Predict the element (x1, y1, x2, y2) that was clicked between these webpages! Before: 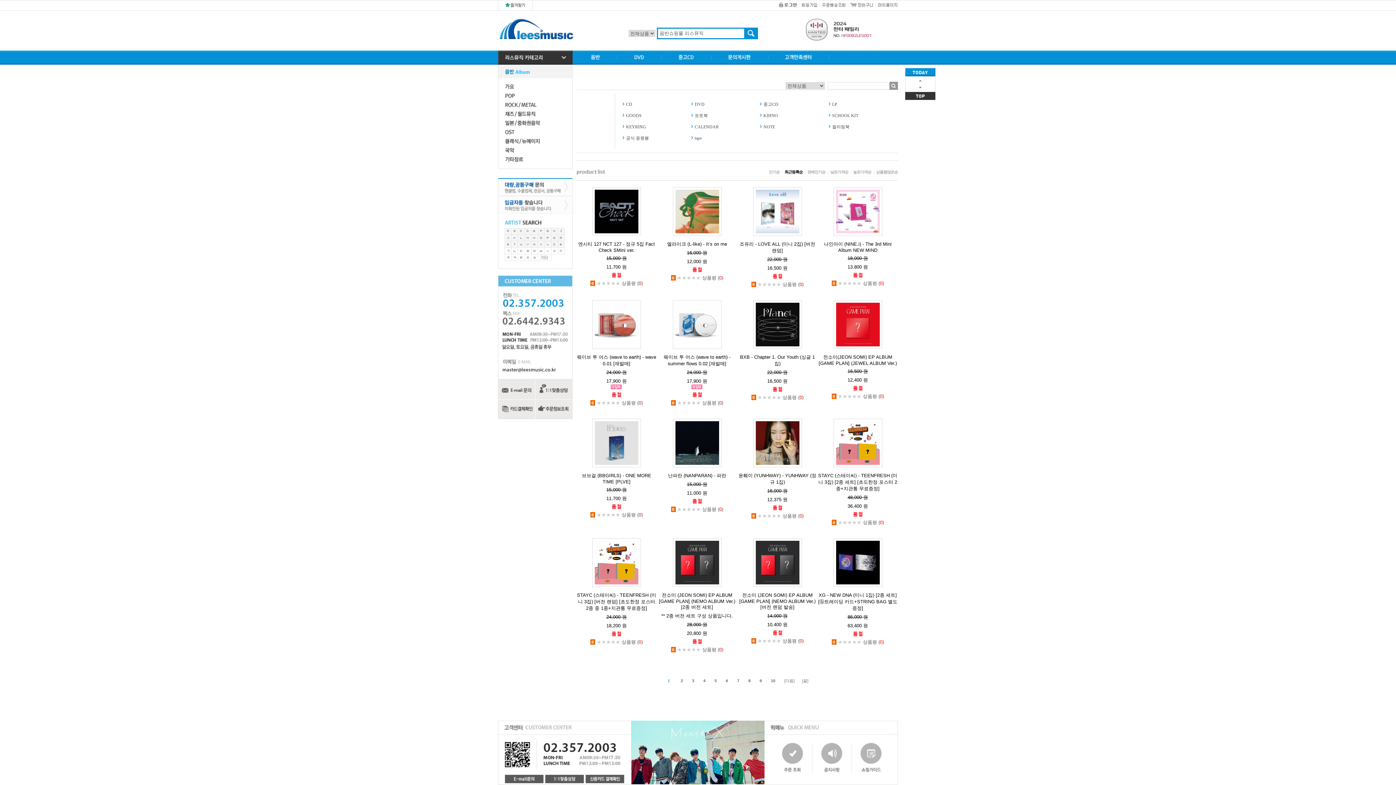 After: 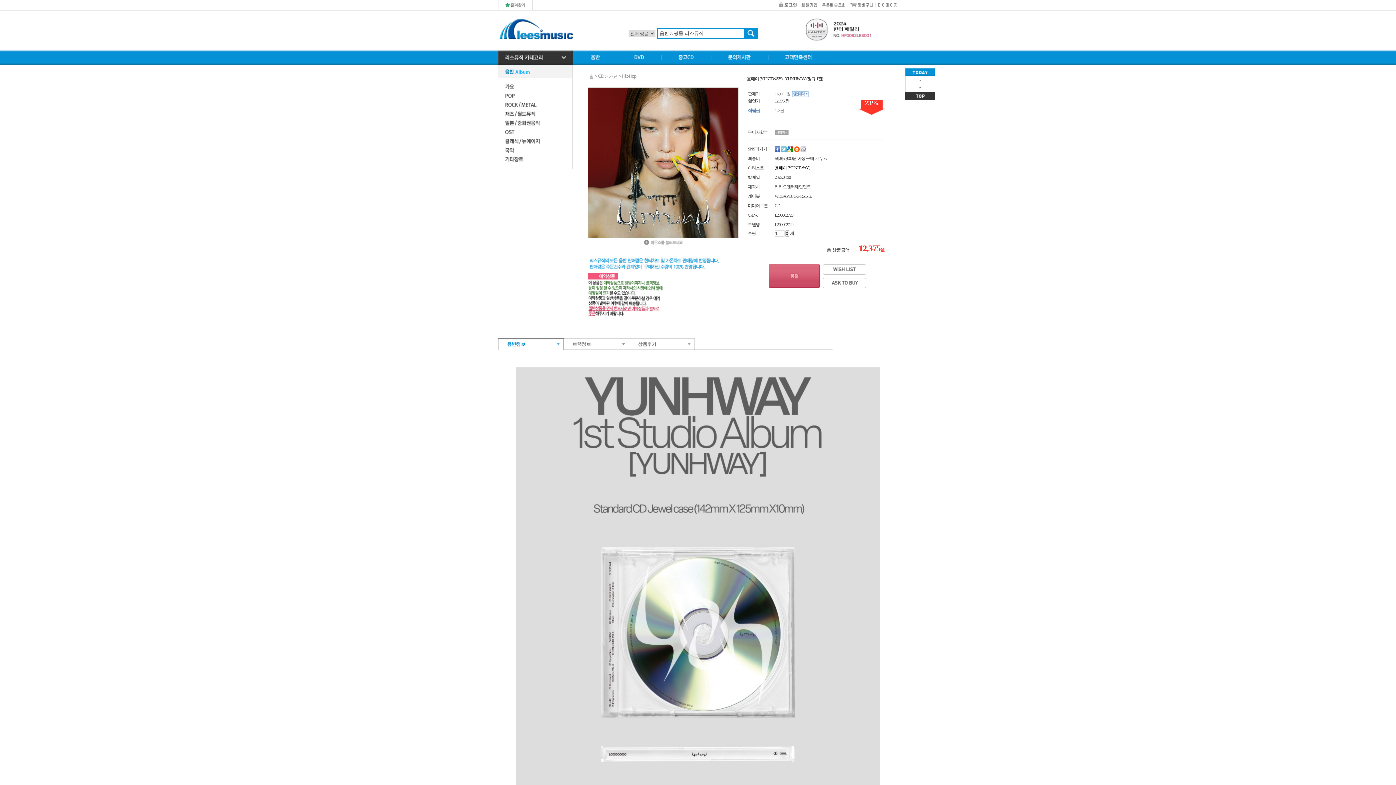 Action: bbox: (755, 440, 799, 445)